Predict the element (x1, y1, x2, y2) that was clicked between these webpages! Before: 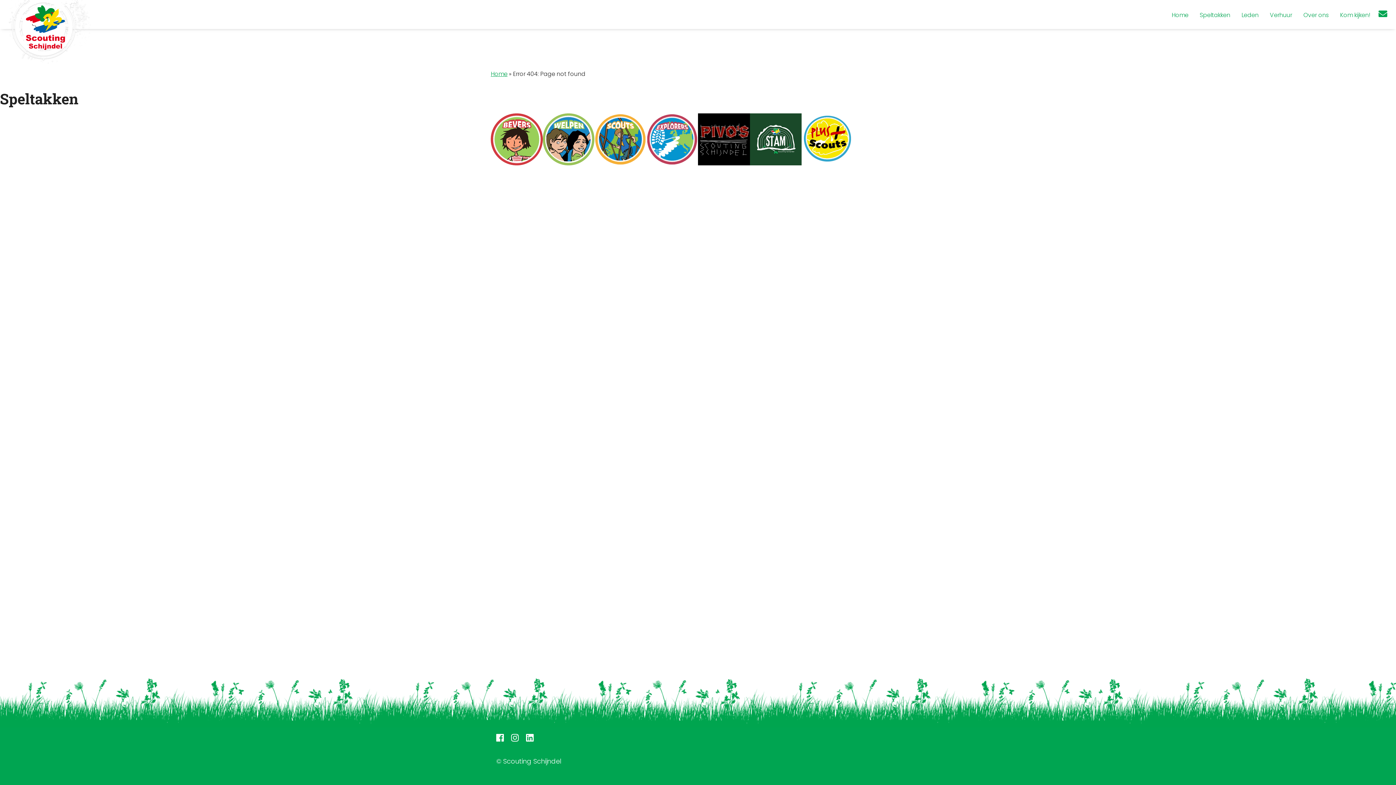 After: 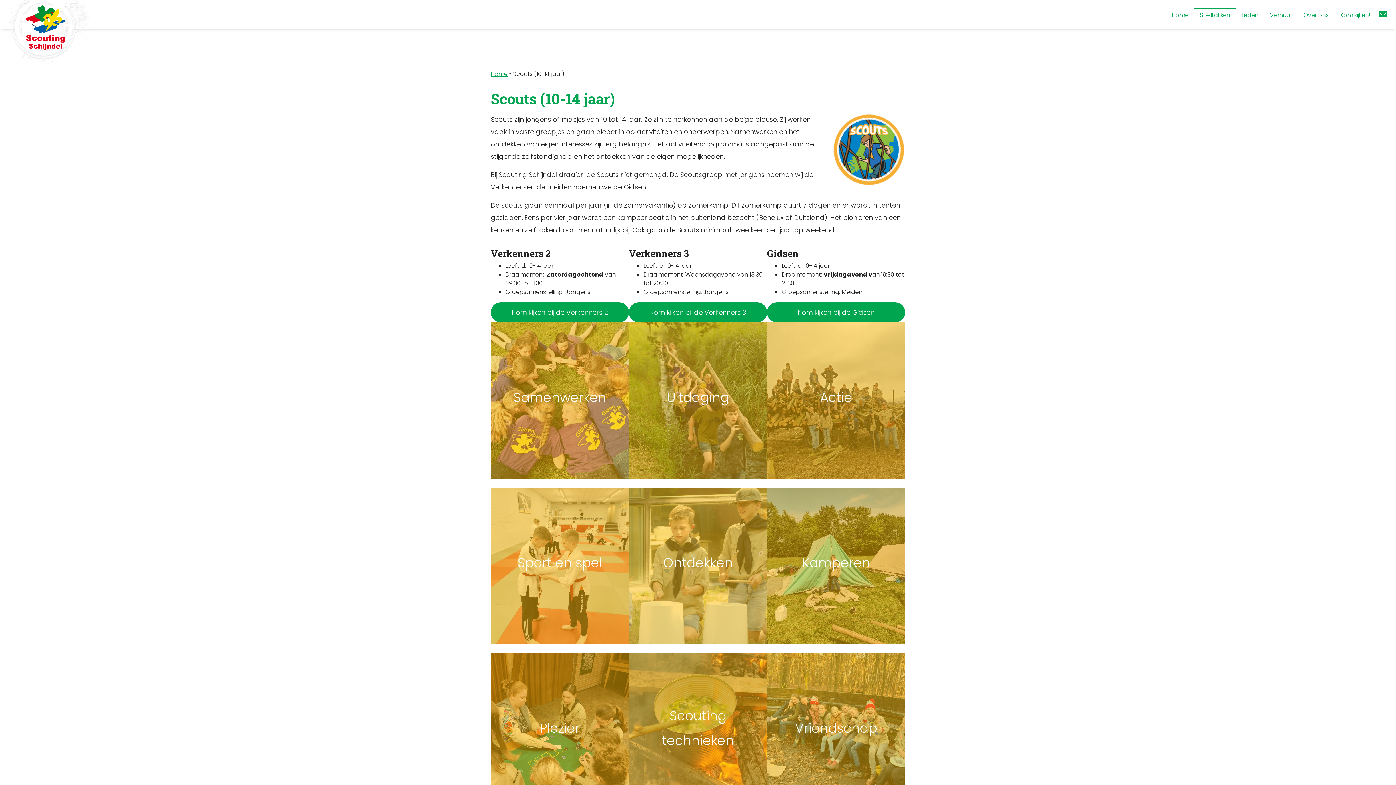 Action: bbox: (594, 113, 646, 165)